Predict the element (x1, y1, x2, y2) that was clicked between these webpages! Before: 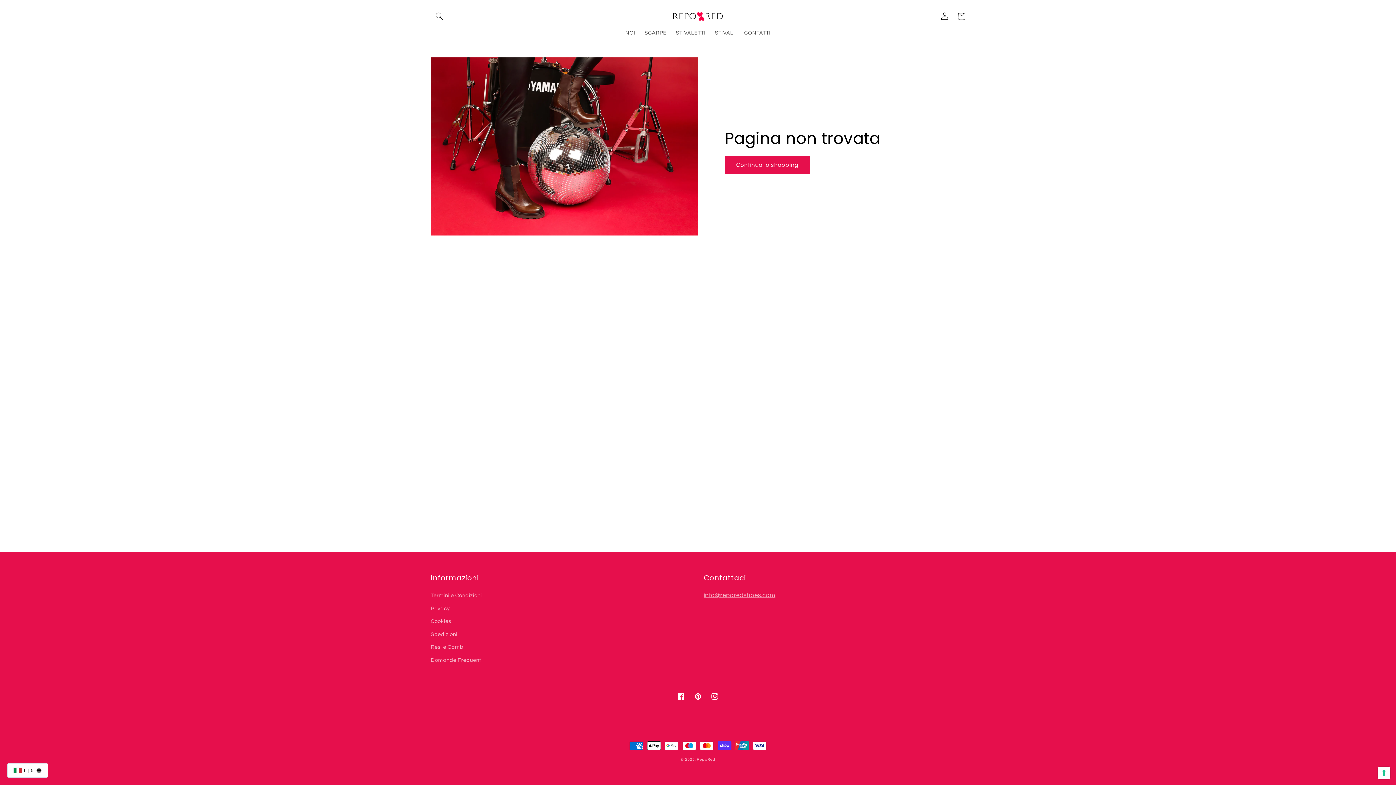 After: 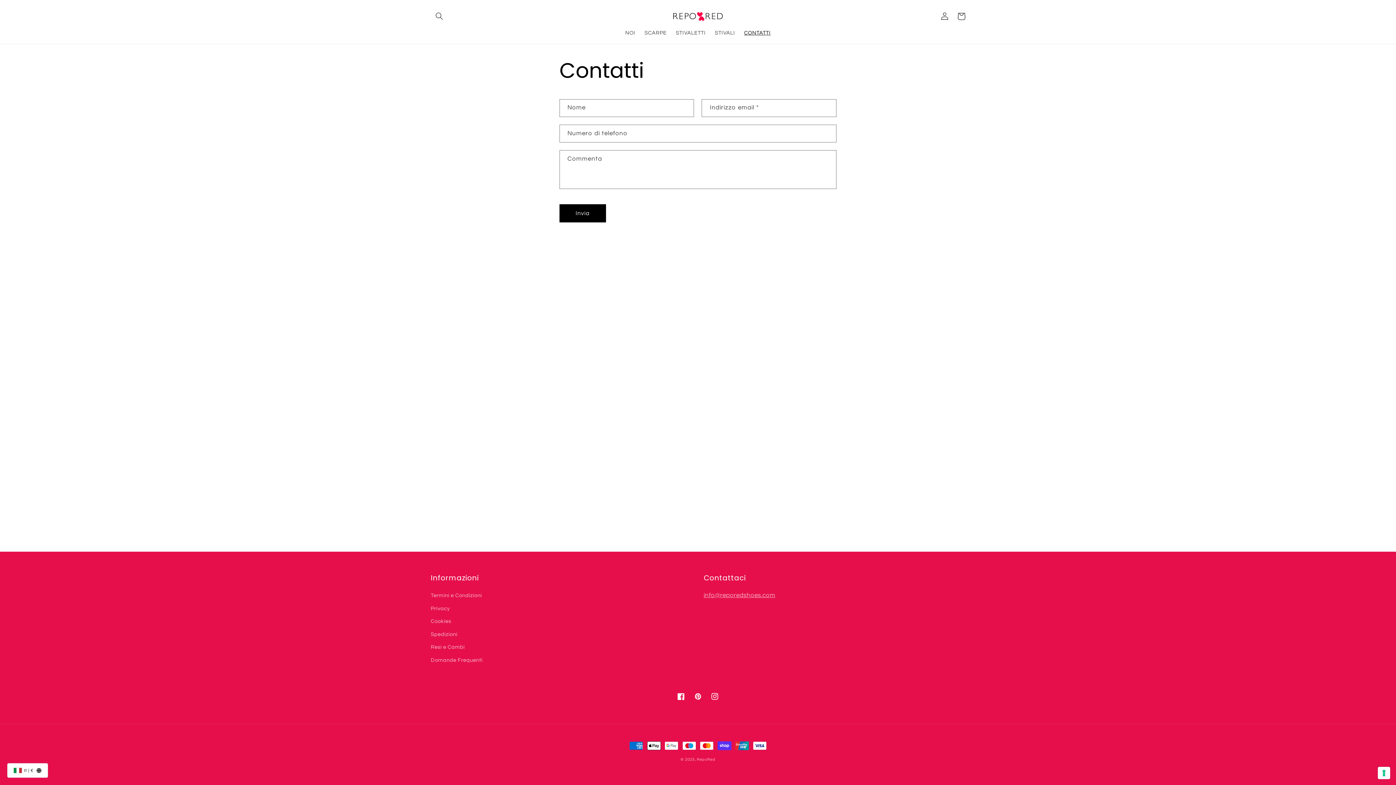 Action: bbox: (739, 25, 775, 41) label: CONTATTI